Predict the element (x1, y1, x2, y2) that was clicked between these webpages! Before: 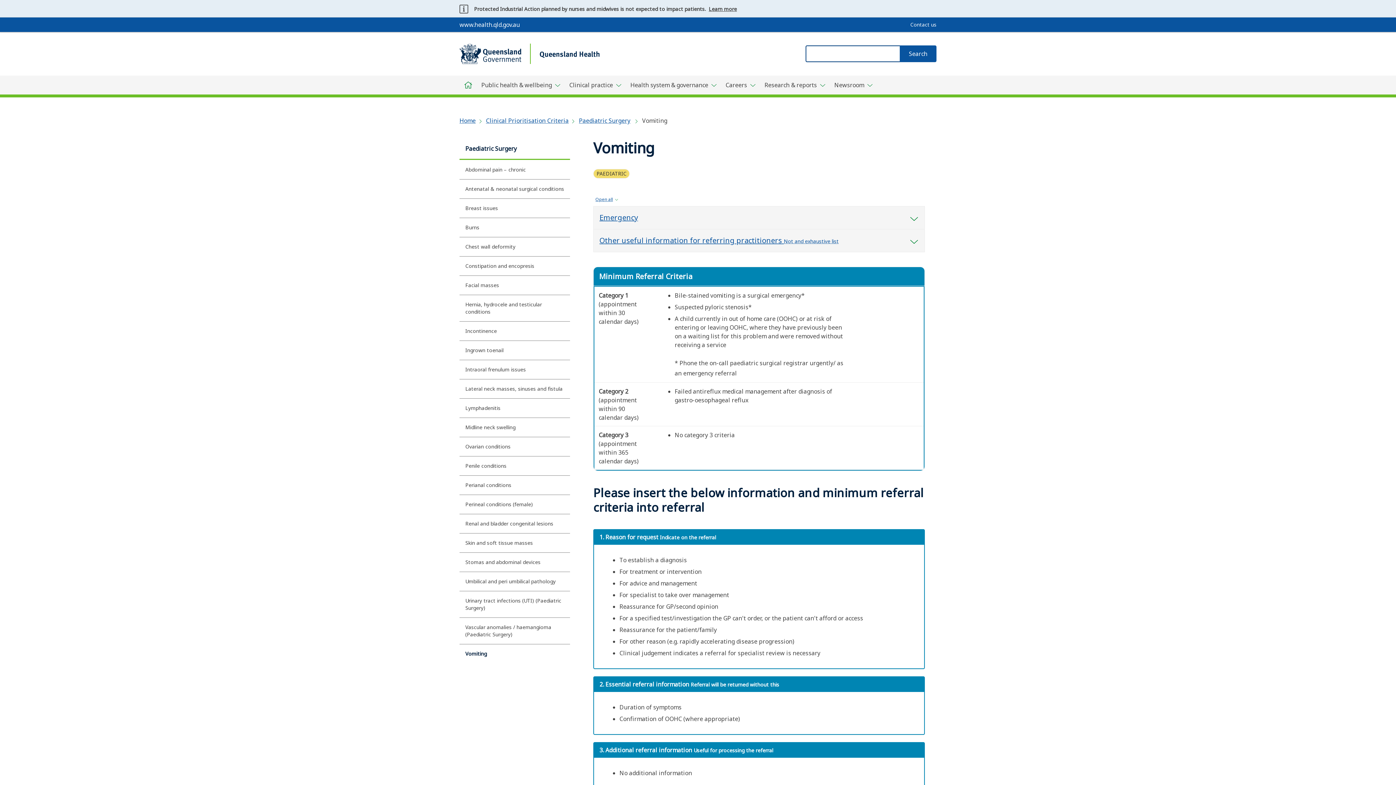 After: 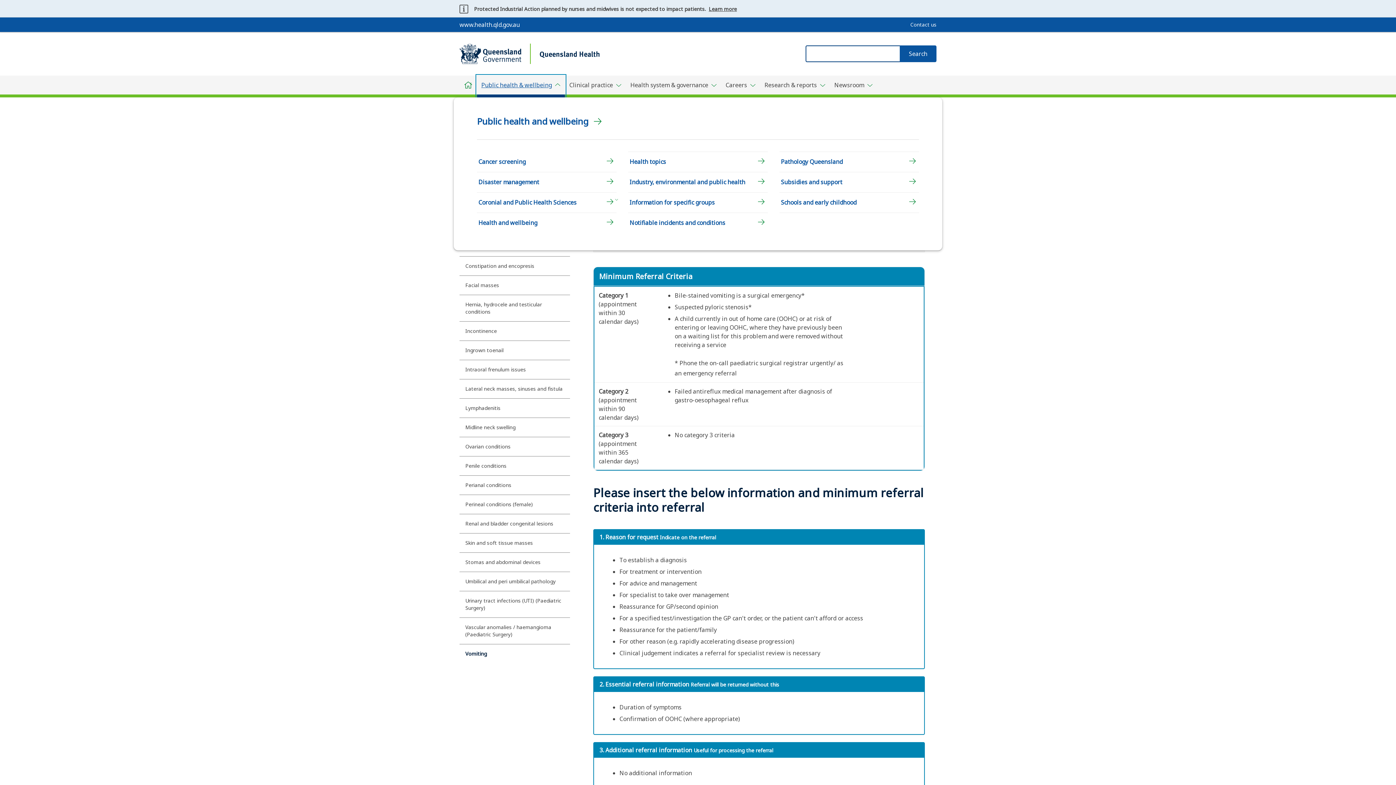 Action: label: Toggle navigation, Public health & wellbeing bbox: (477, 75, 565, 94)